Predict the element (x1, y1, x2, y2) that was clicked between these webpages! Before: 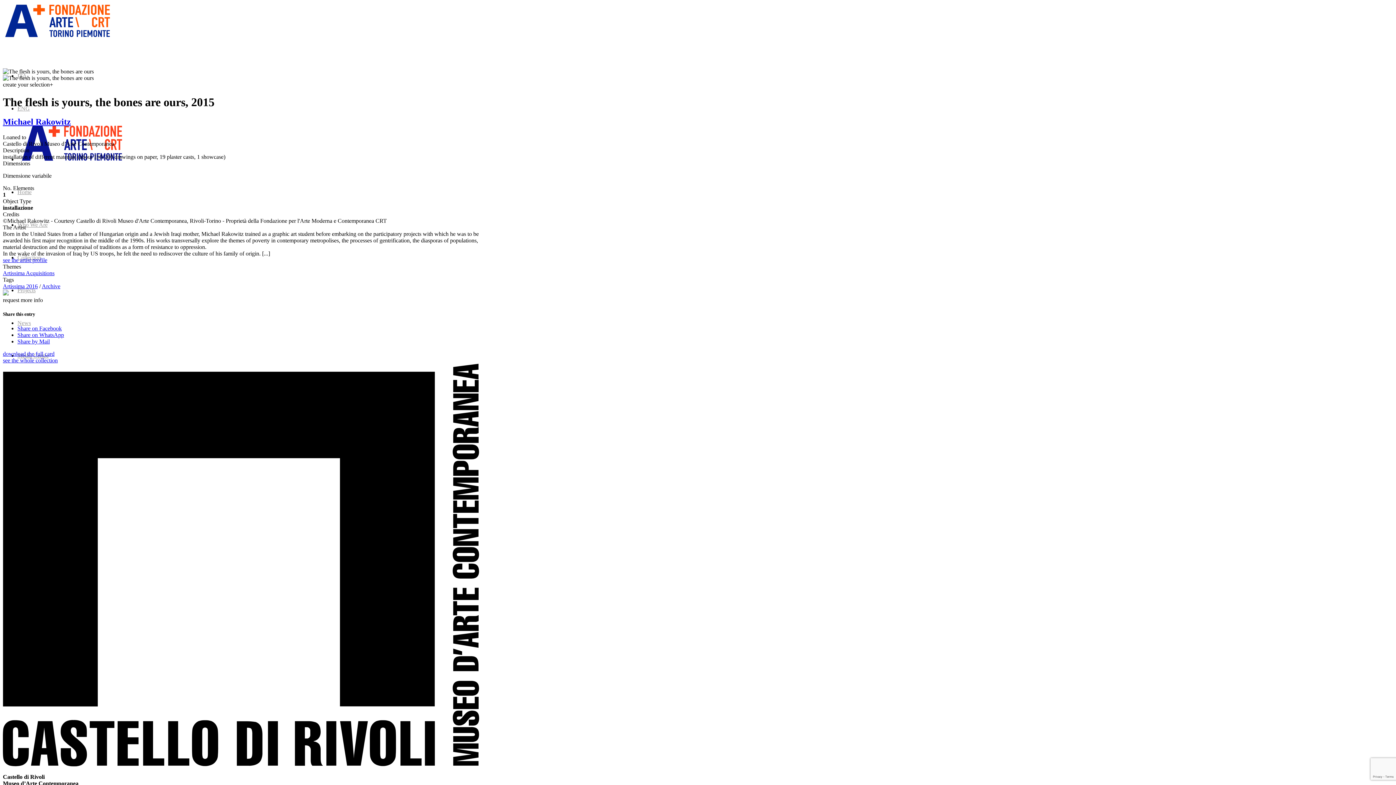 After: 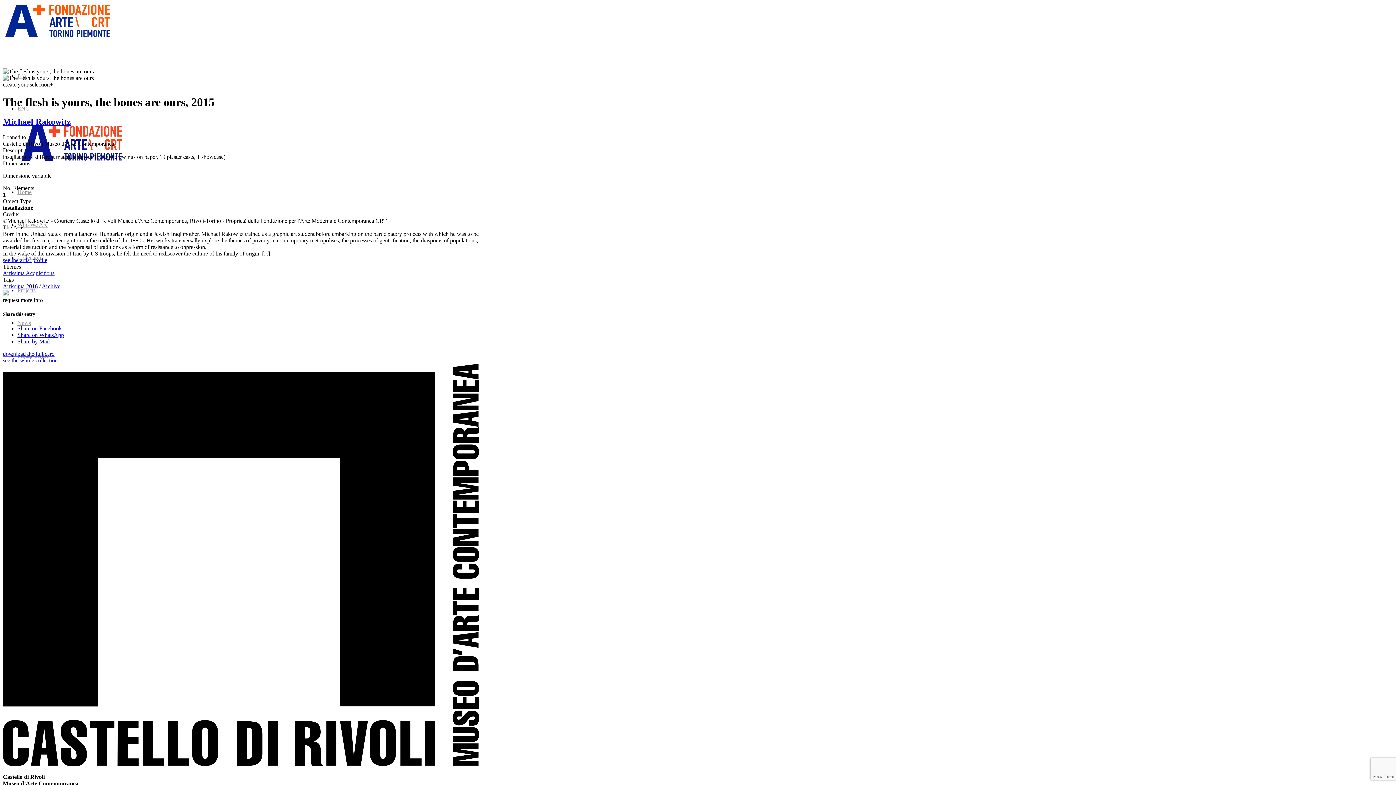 Action: bbox: (2, 350, 54, 357) label: download the full card